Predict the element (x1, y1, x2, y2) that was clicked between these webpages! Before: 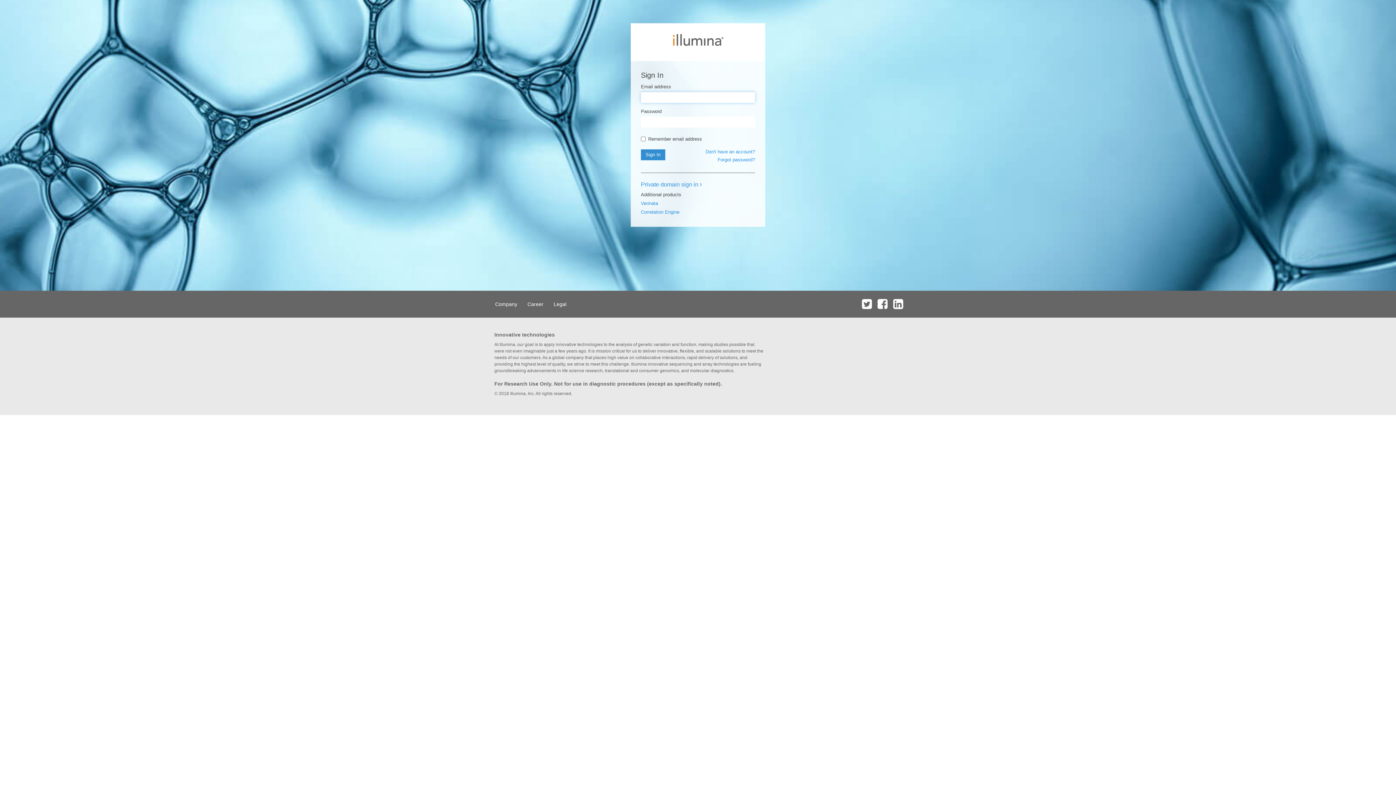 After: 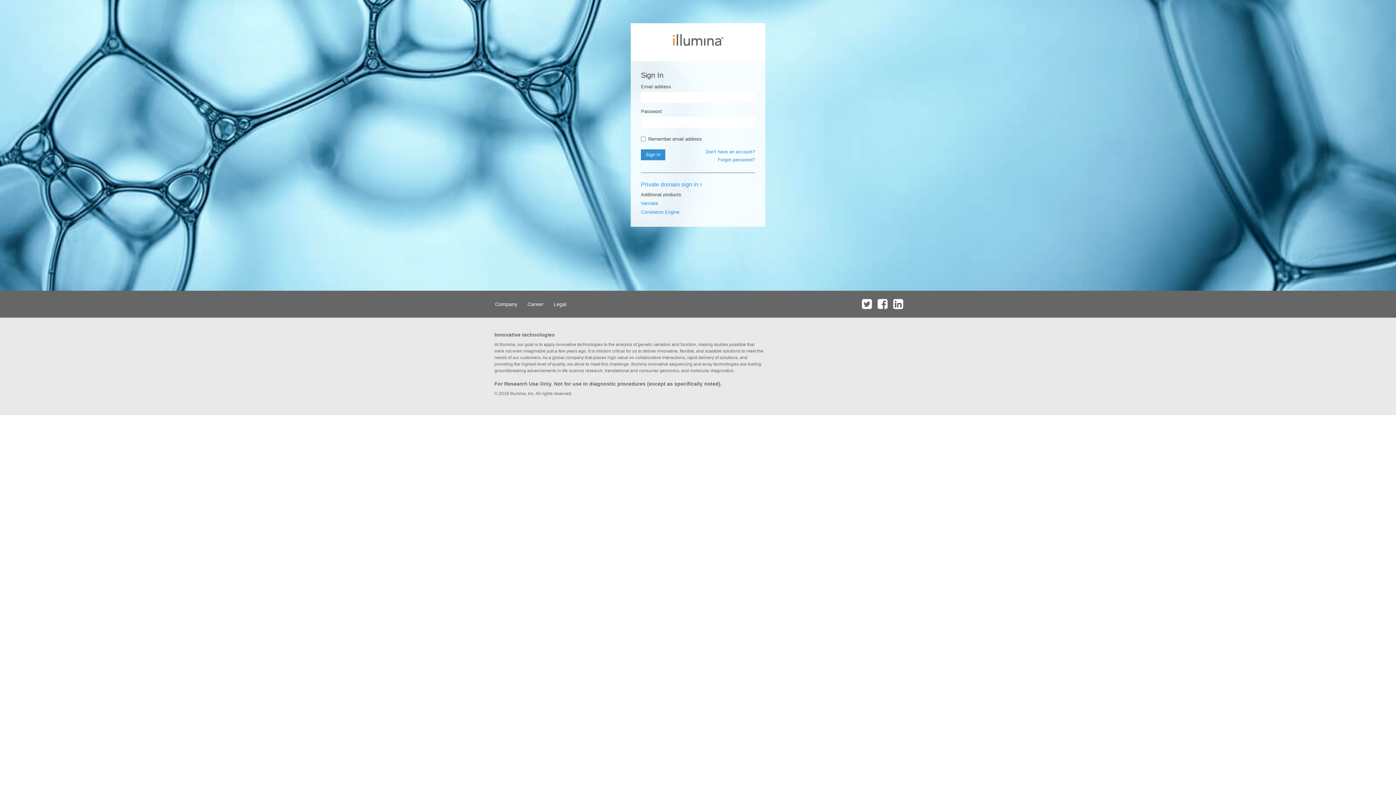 Action: bbox: (875, 290, 889, 317)